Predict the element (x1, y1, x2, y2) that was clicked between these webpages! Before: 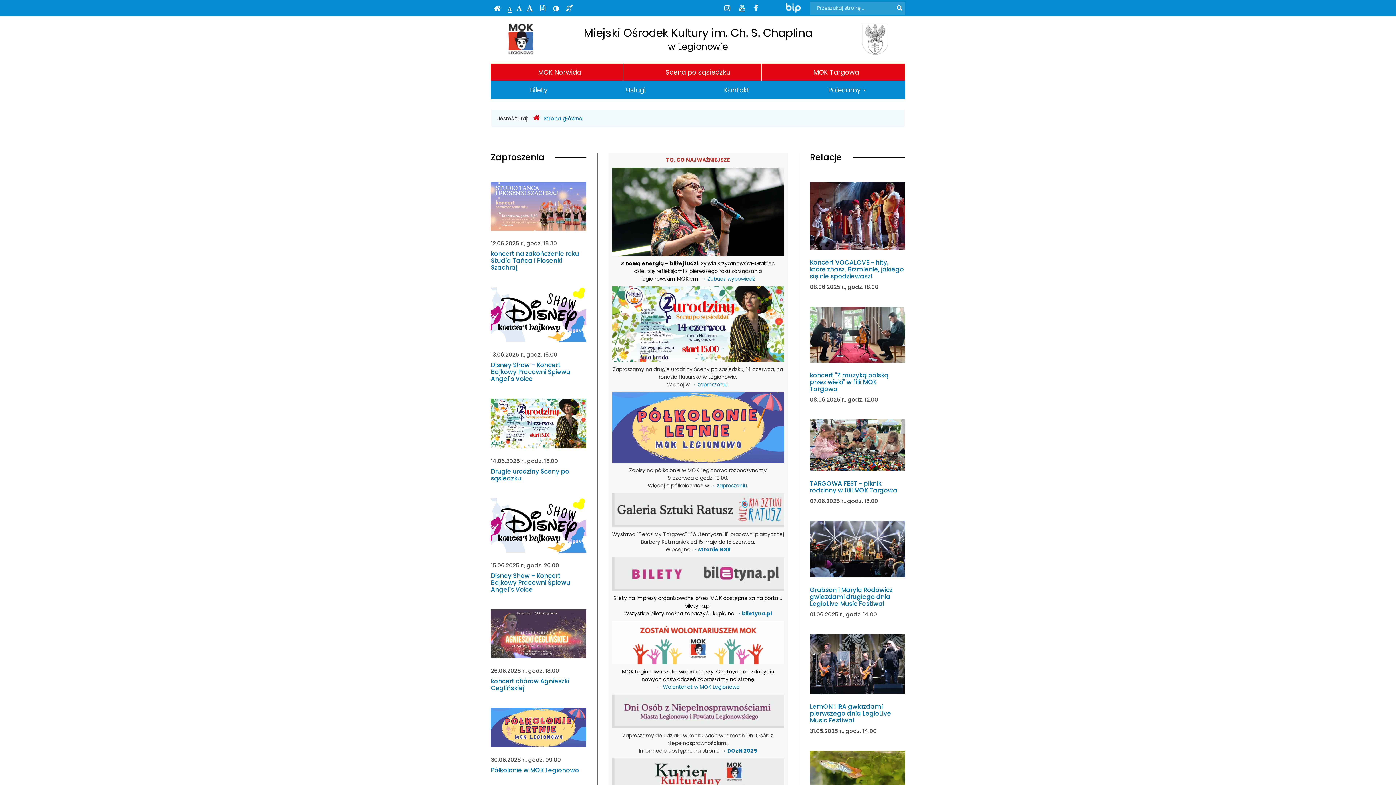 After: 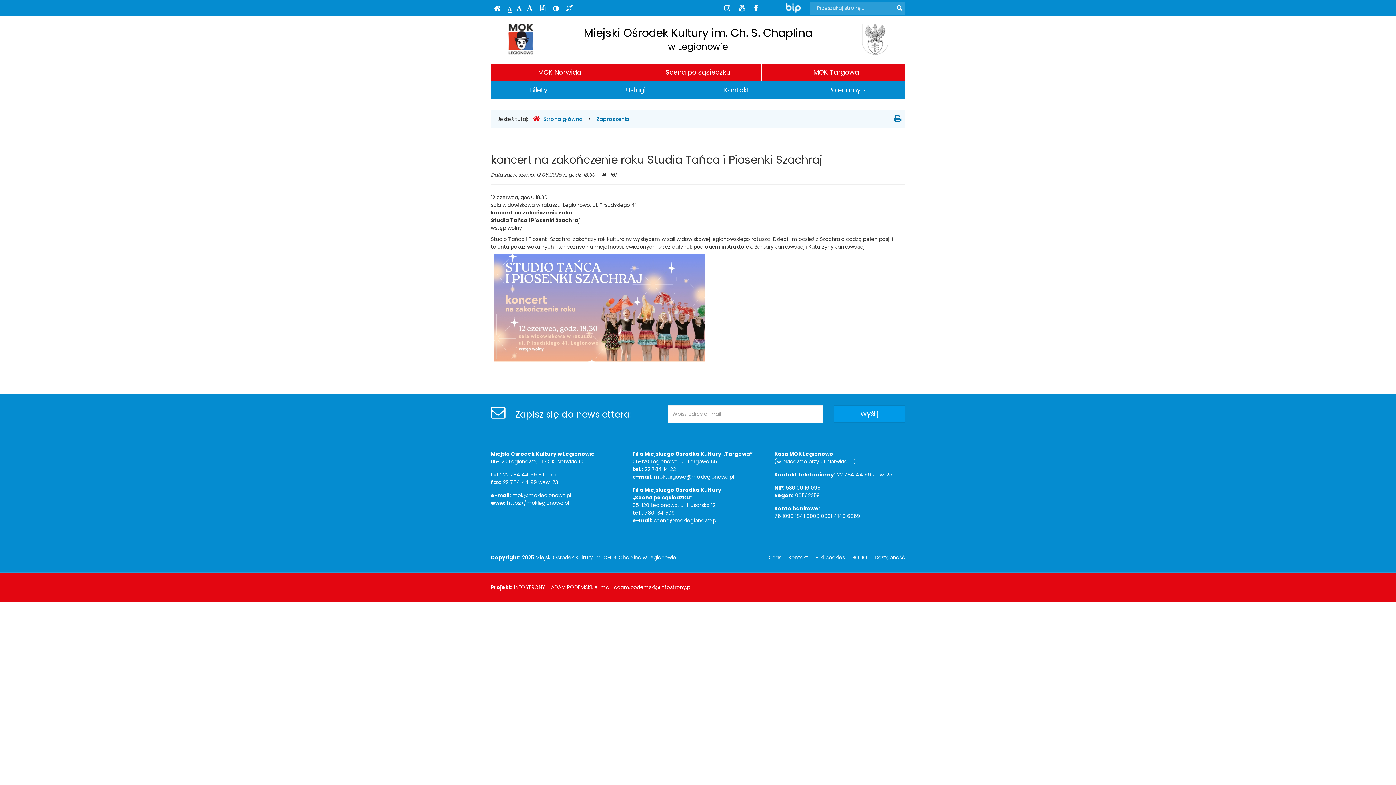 Action: label: 12.06.2025 r., godz. 18.30

koncert na zakończenie roku Studia Tańca i Piosenki Szachraj bbox: (490, 176, 586, 274)